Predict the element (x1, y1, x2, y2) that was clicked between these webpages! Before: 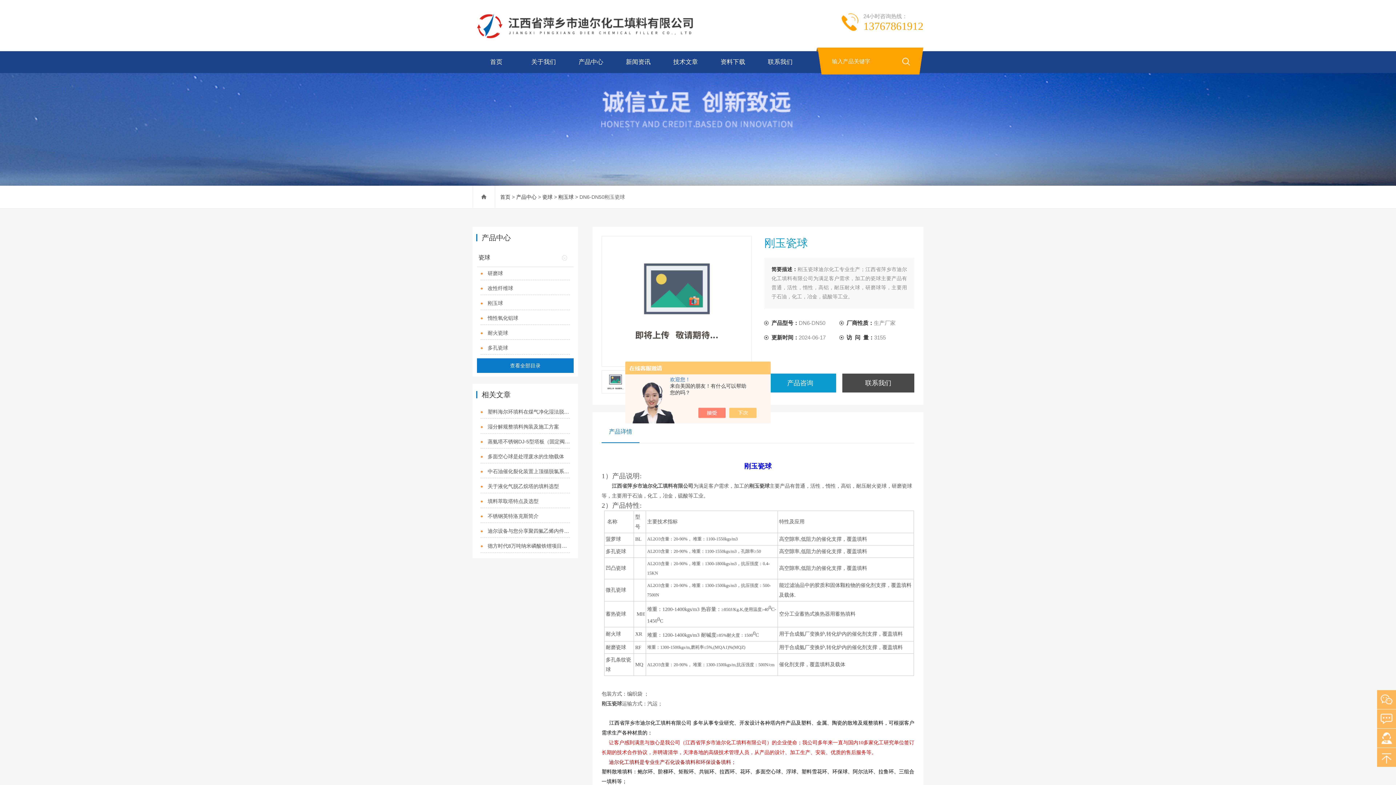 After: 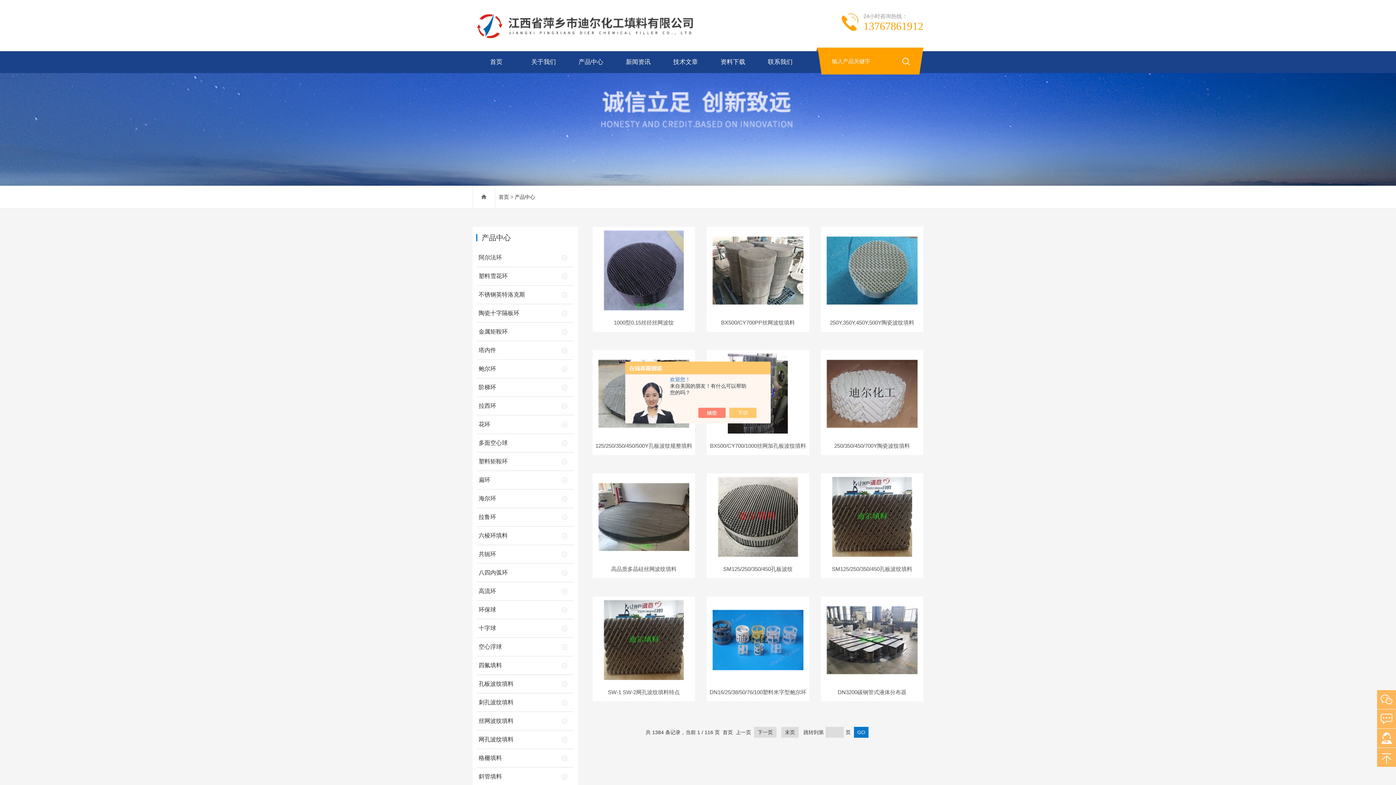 Action: label: 查看全部目录 bbox: (510, 362, 540, 368)